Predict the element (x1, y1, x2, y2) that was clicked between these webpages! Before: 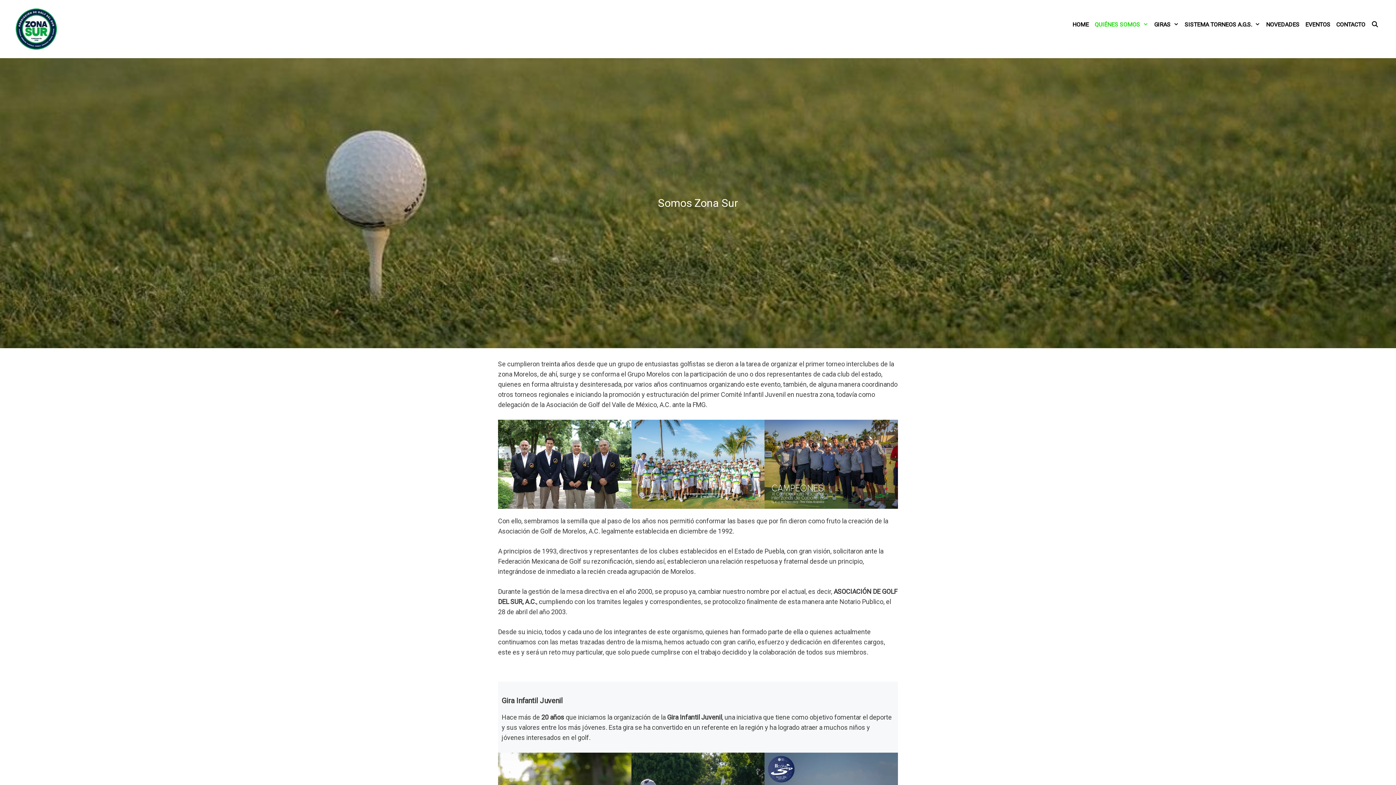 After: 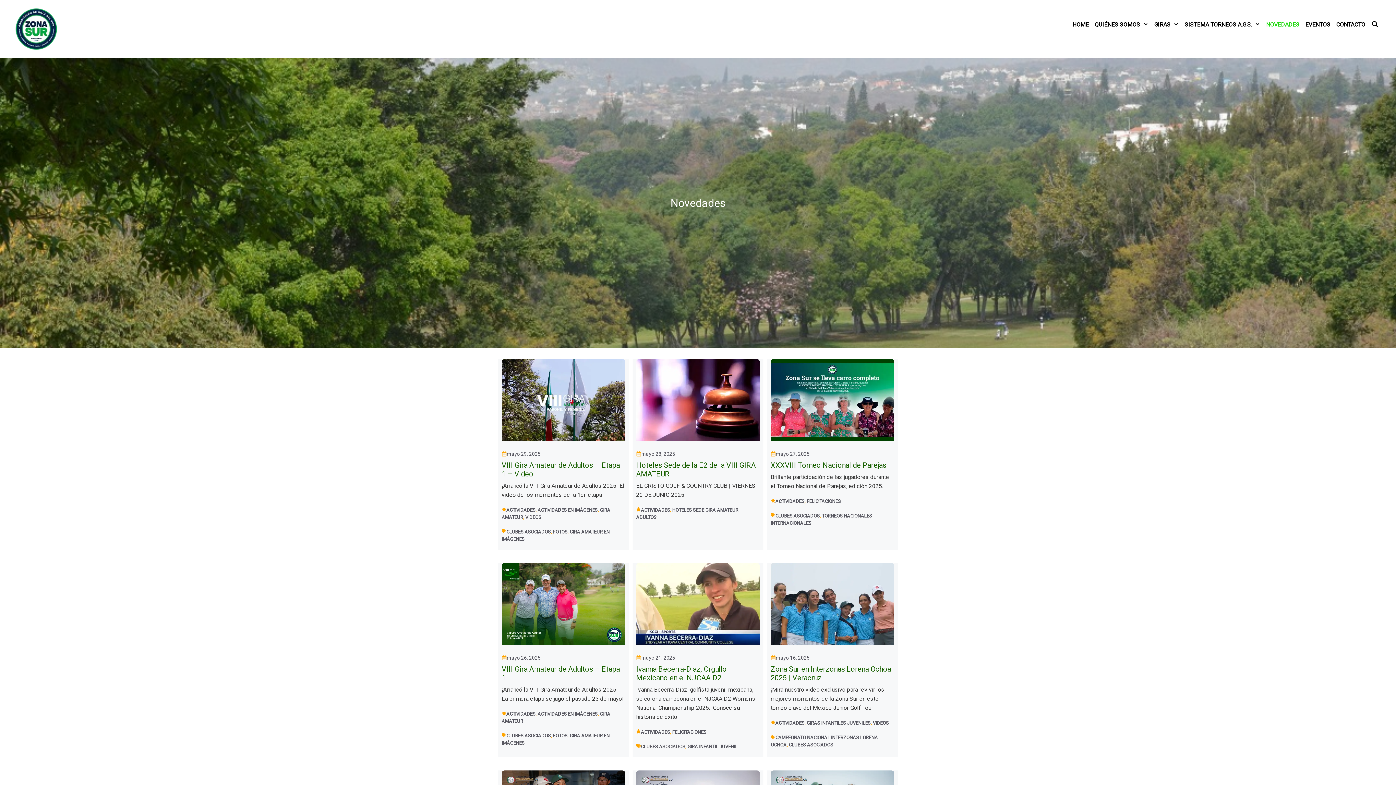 Action: bbox: (1263, 7, 1302, 42) label: NOVEDADES